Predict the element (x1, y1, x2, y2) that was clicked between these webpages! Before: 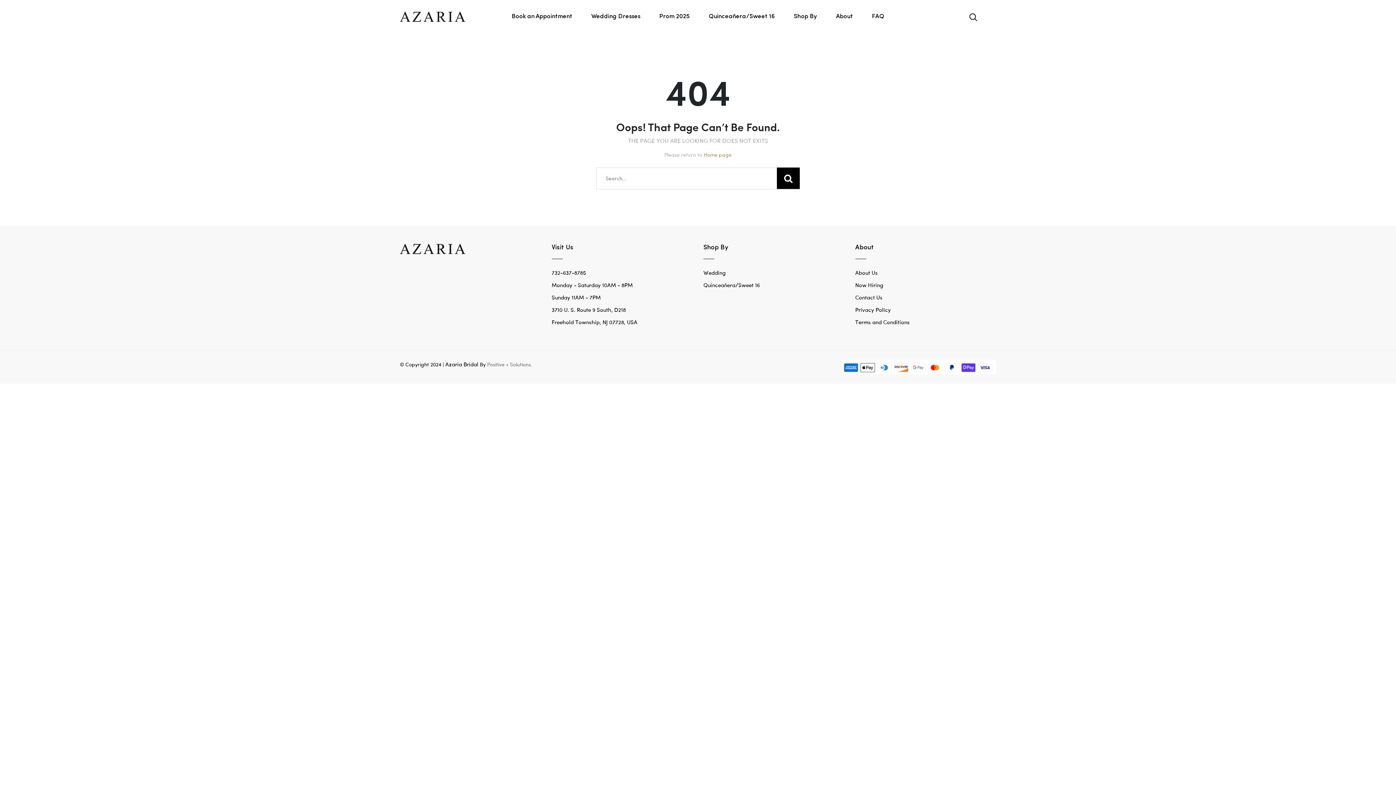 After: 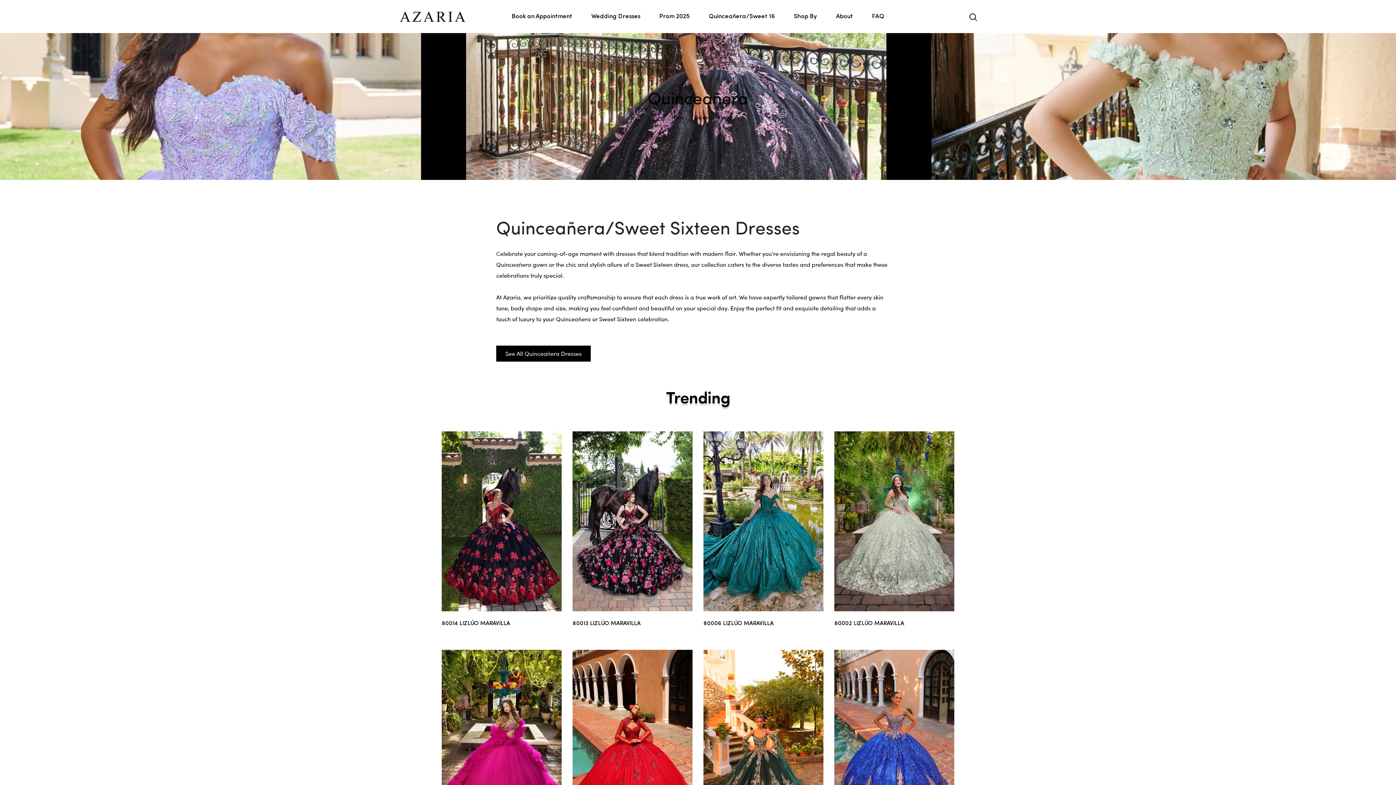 Action: bbox: (705, 9, 777, 24) label: Quinceañera/Sweet 16